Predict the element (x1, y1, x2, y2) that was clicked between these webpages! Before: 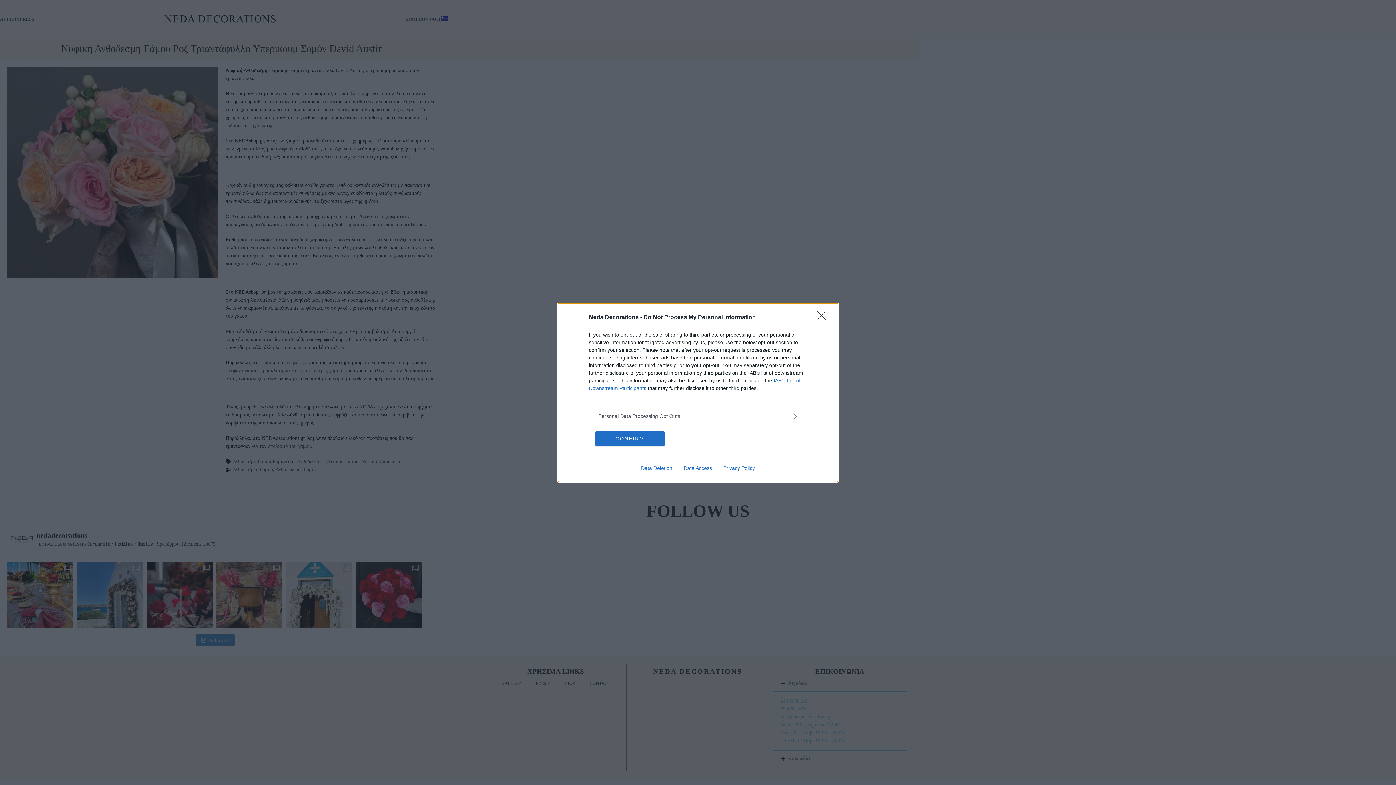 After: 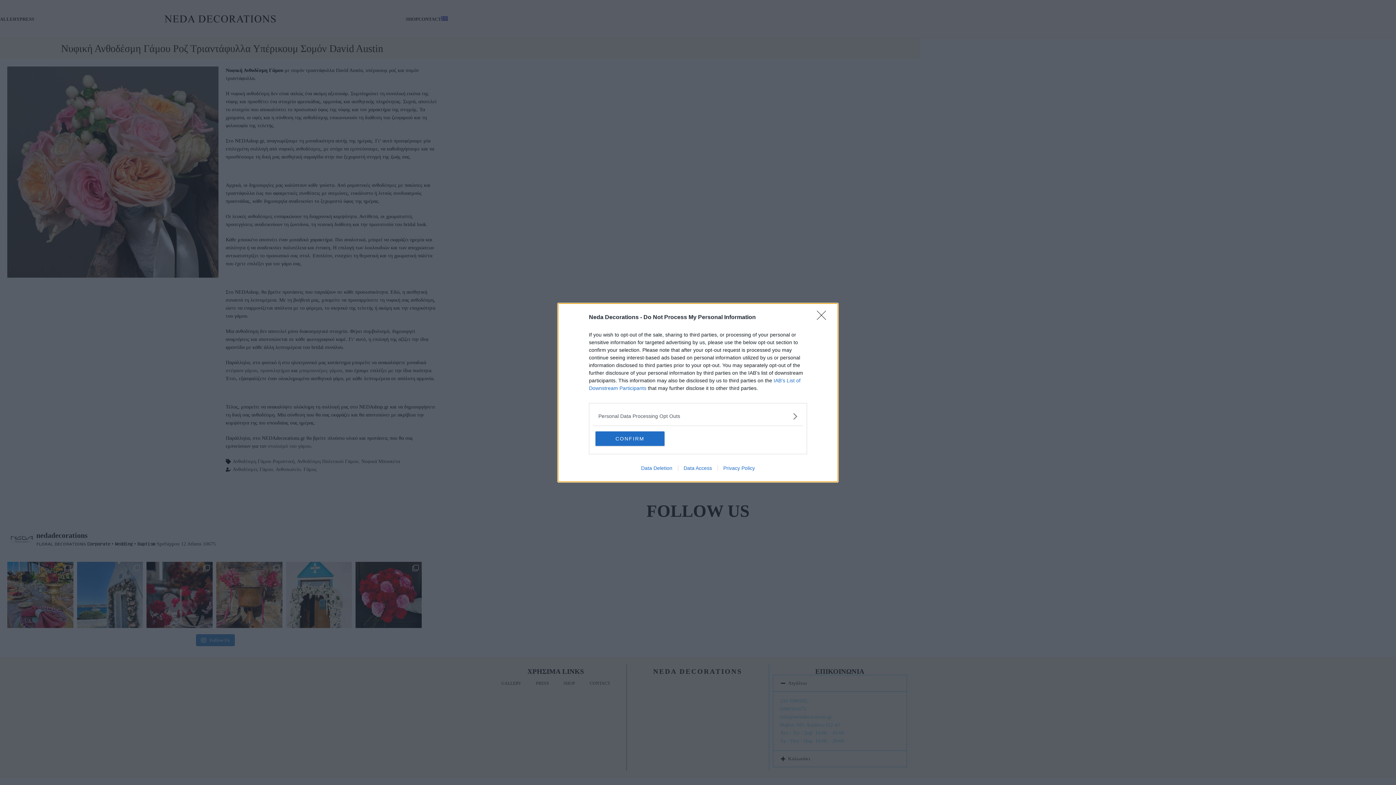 Action: label: Privacy Policy bbox: (717, 465, 760, 471)